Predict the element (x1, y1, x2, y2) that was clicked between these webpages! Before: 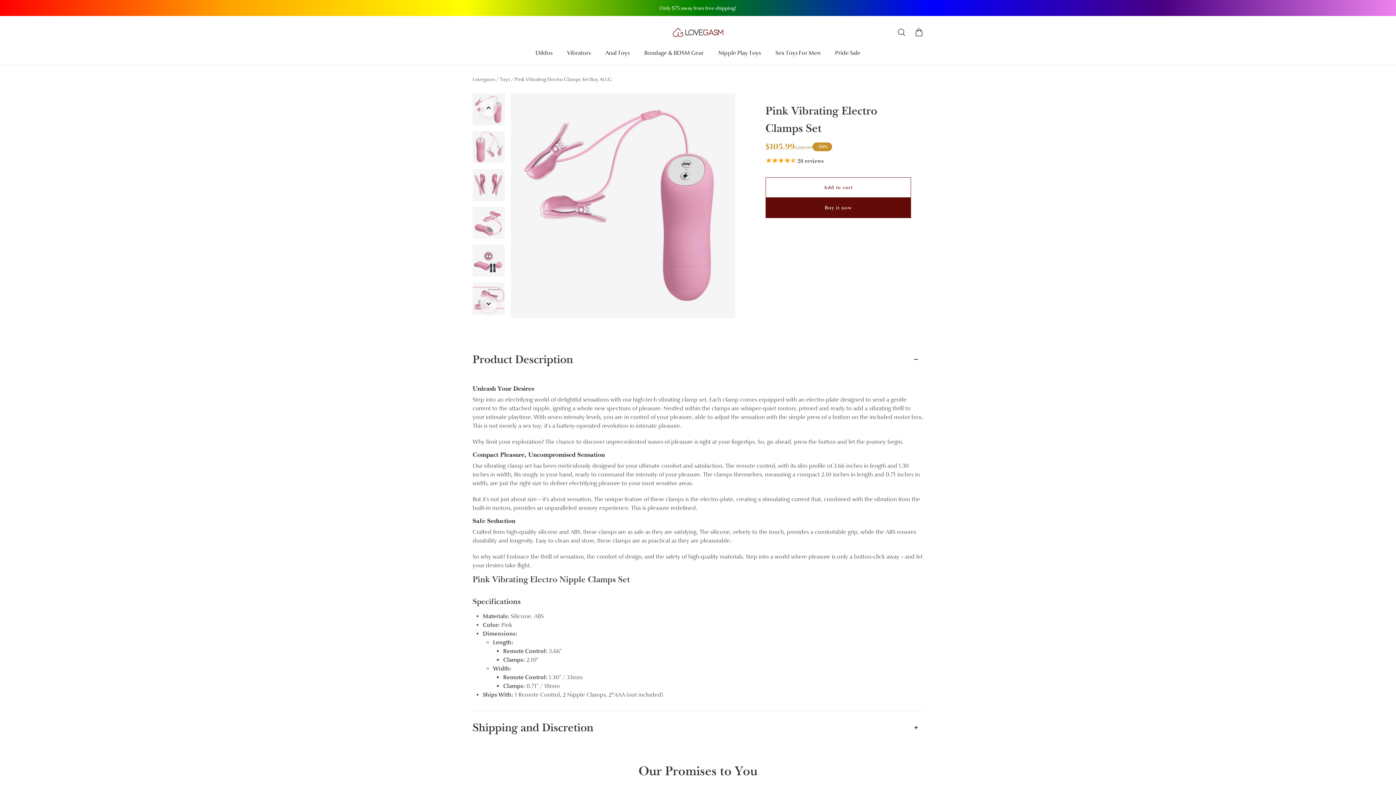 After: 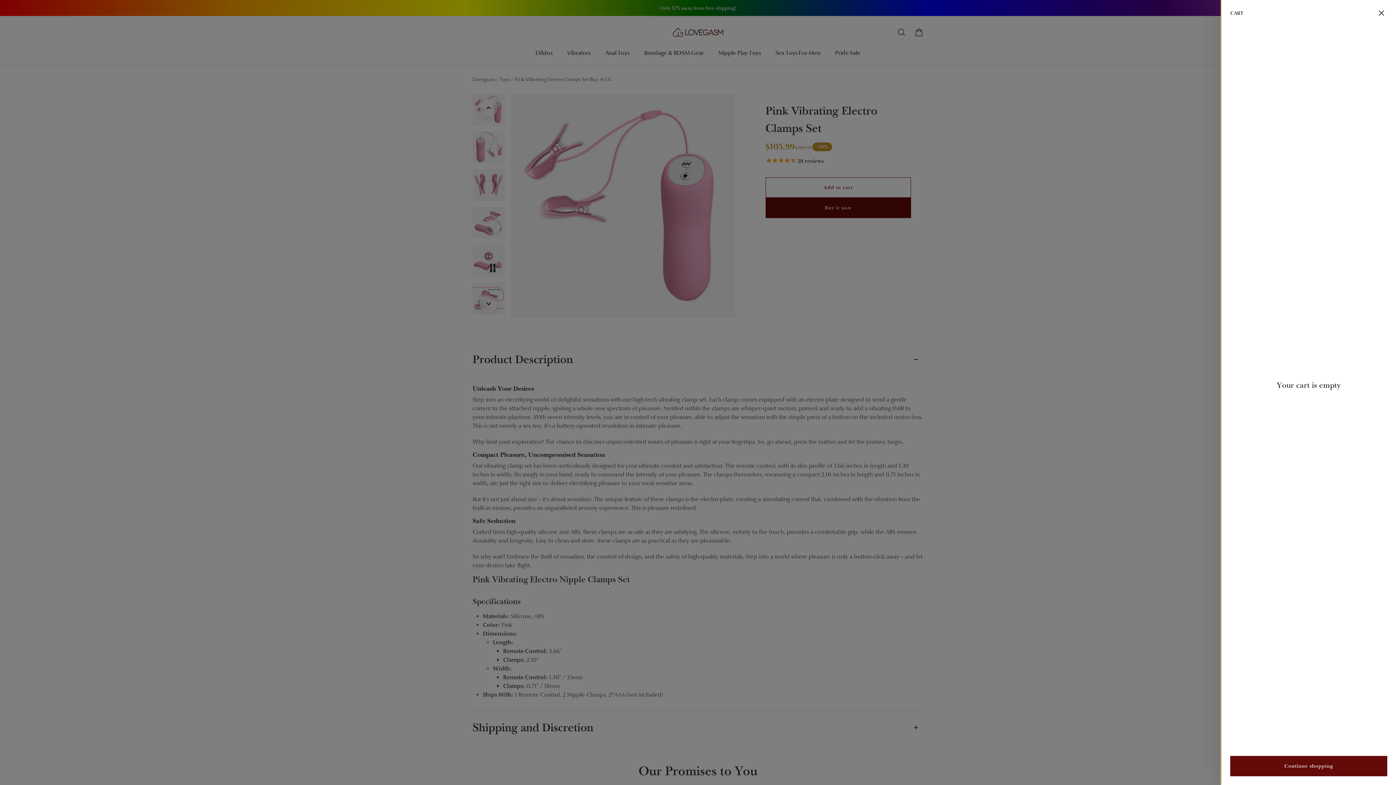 Action: bbox: (910, 24, 928, 40) label: Cart